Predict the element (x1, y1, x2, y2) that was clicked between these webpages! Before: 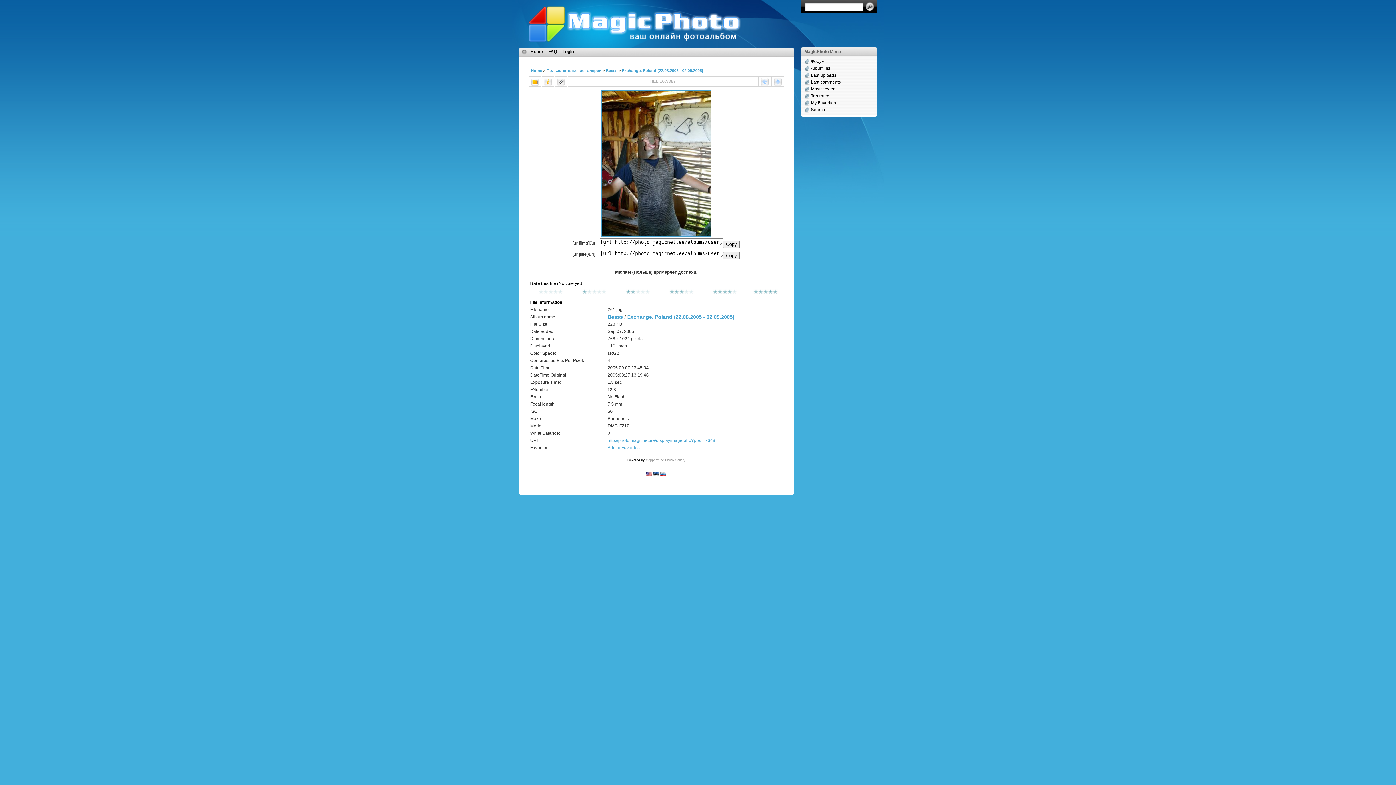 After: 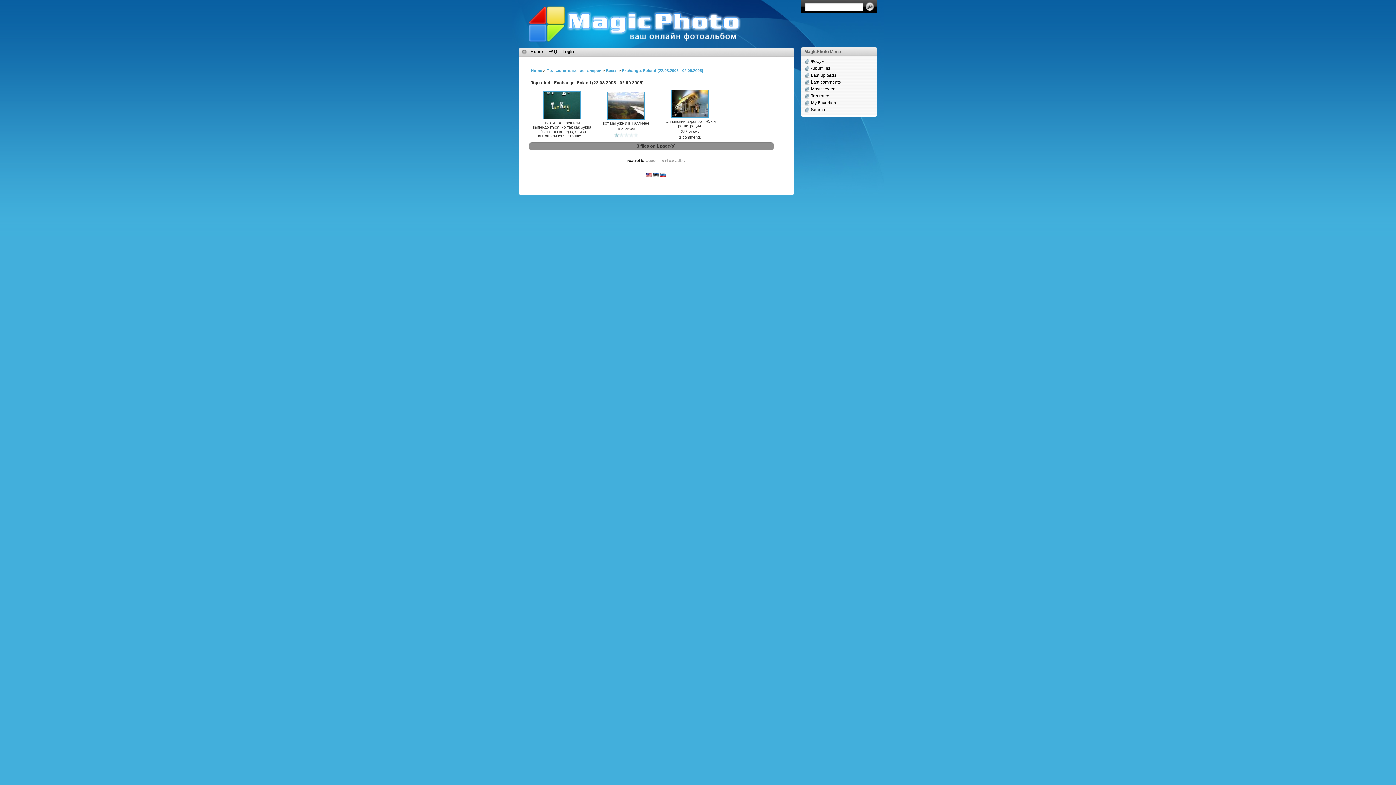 Action: label: Top rated bbox: (811, 93, 829, 98)